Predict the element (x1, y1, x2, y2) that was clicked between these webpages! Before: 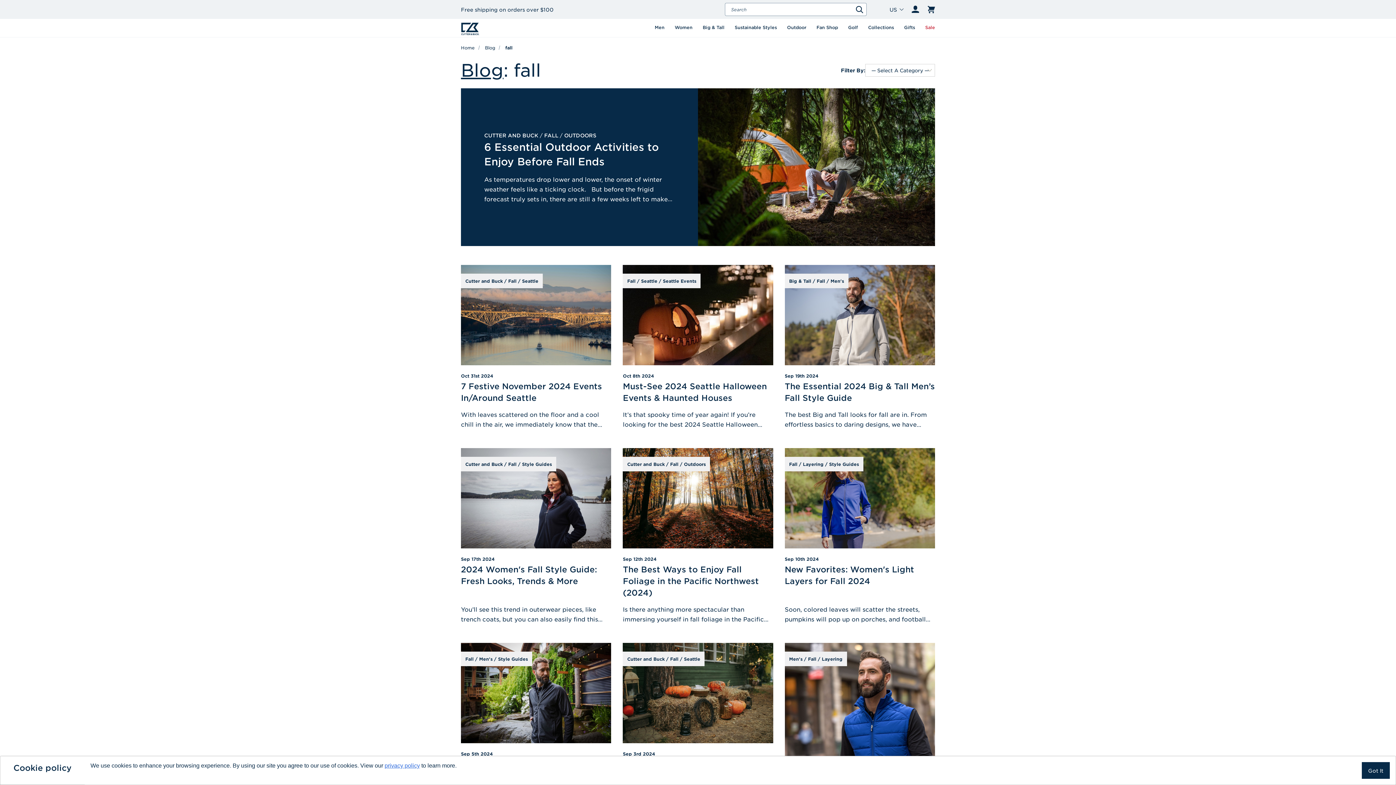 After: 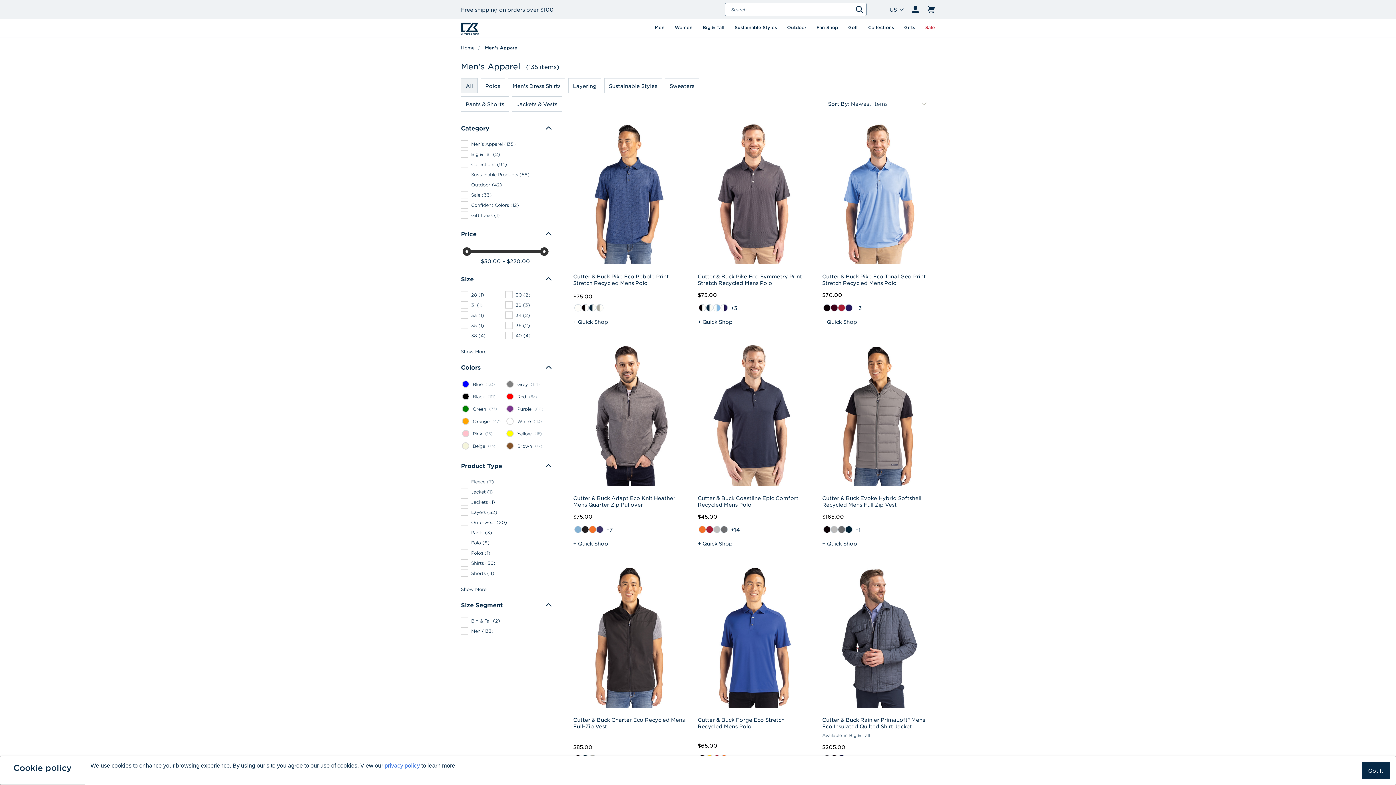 Action: label: Men bbox: (649, 18, 669, 35)